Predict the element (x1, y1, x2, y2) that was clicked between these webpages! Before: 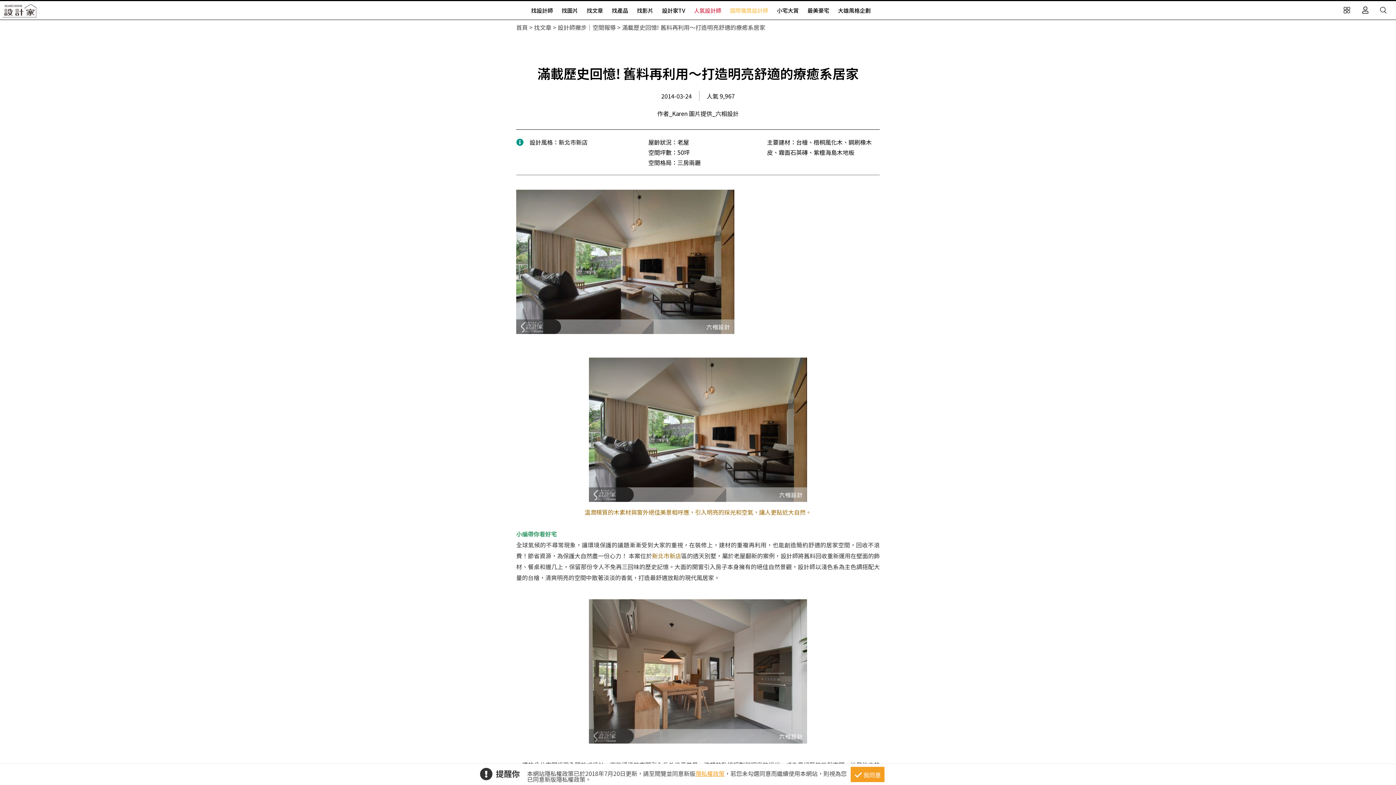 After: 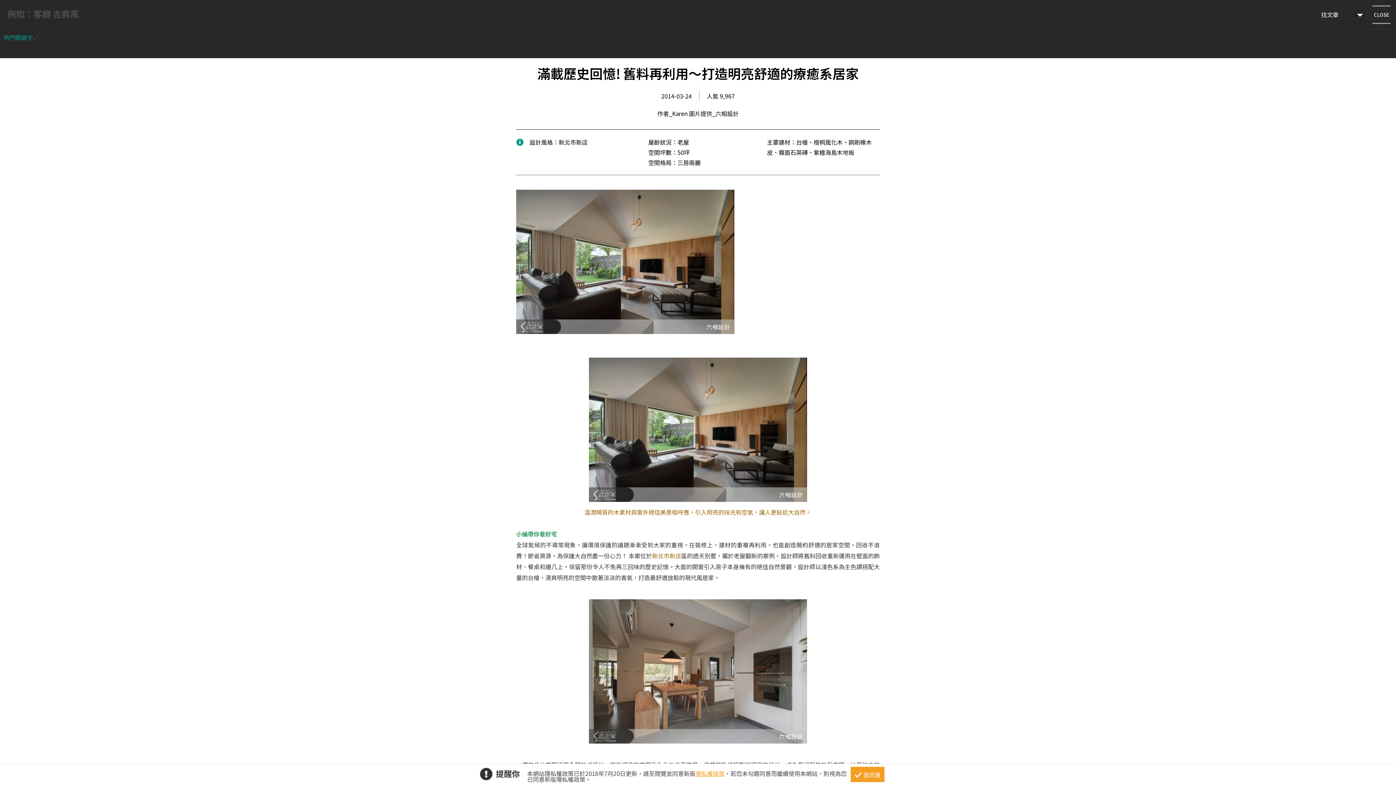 Action: bbox: (1378, 1, 1389, 19)